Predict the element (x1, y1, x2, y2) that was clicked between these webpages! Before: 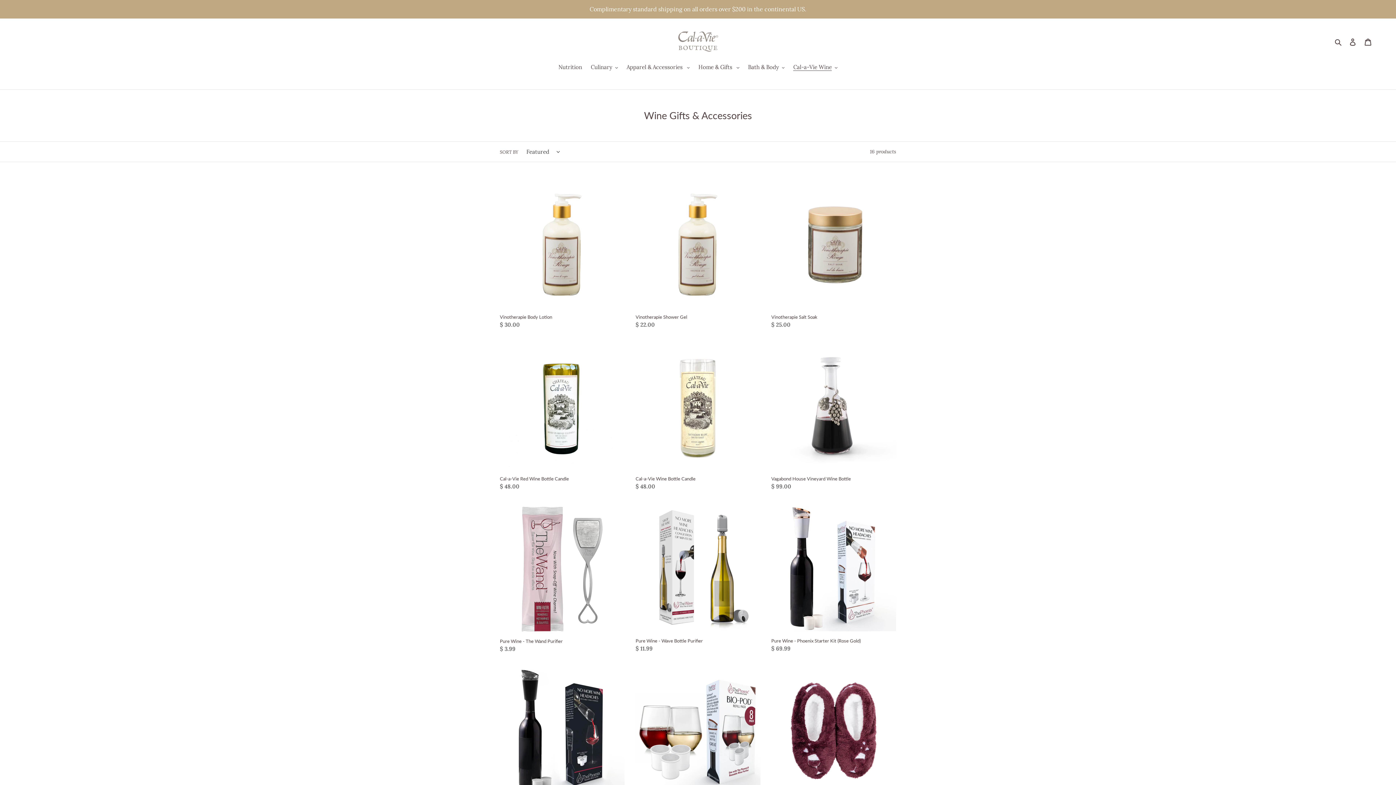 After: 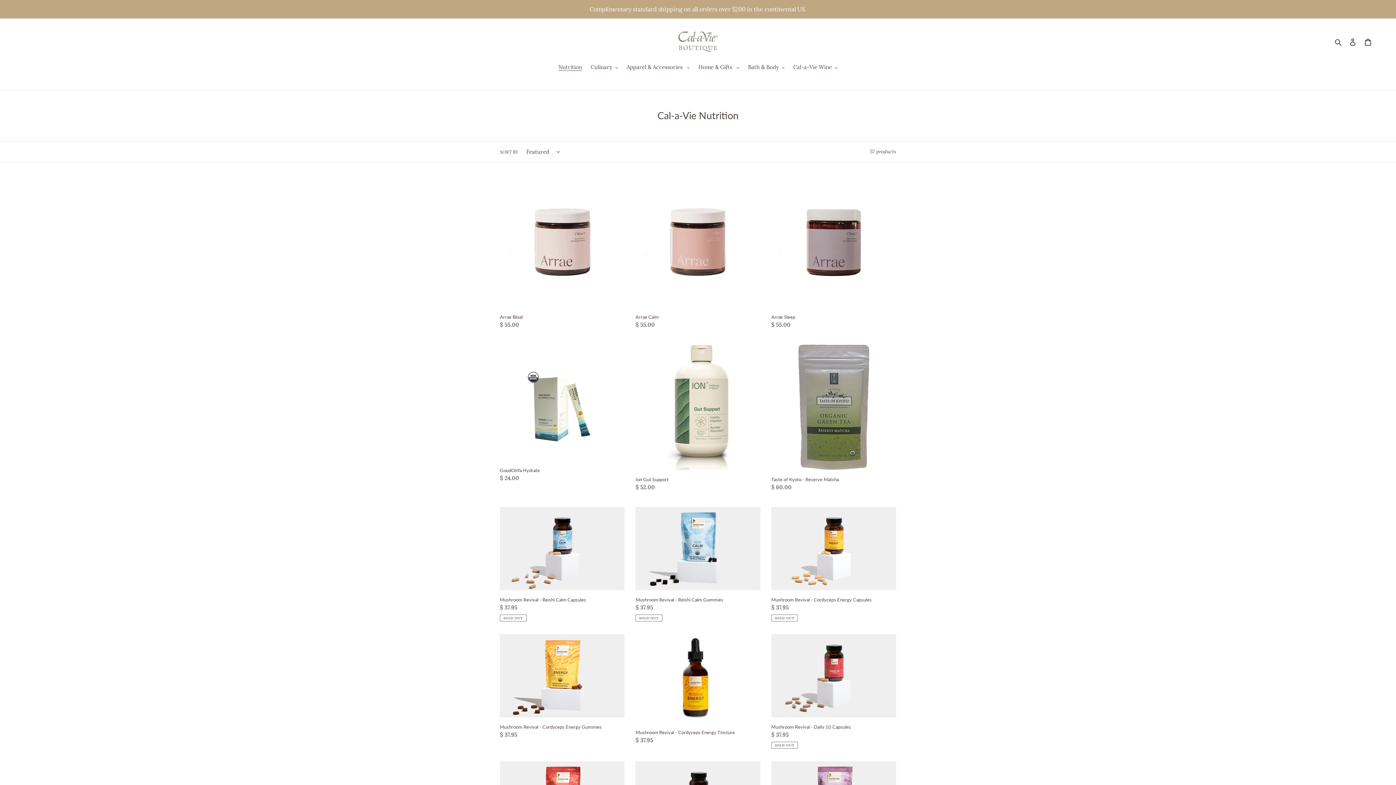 Action: bbox: (555, 63, 585, 72) label: Nutrition